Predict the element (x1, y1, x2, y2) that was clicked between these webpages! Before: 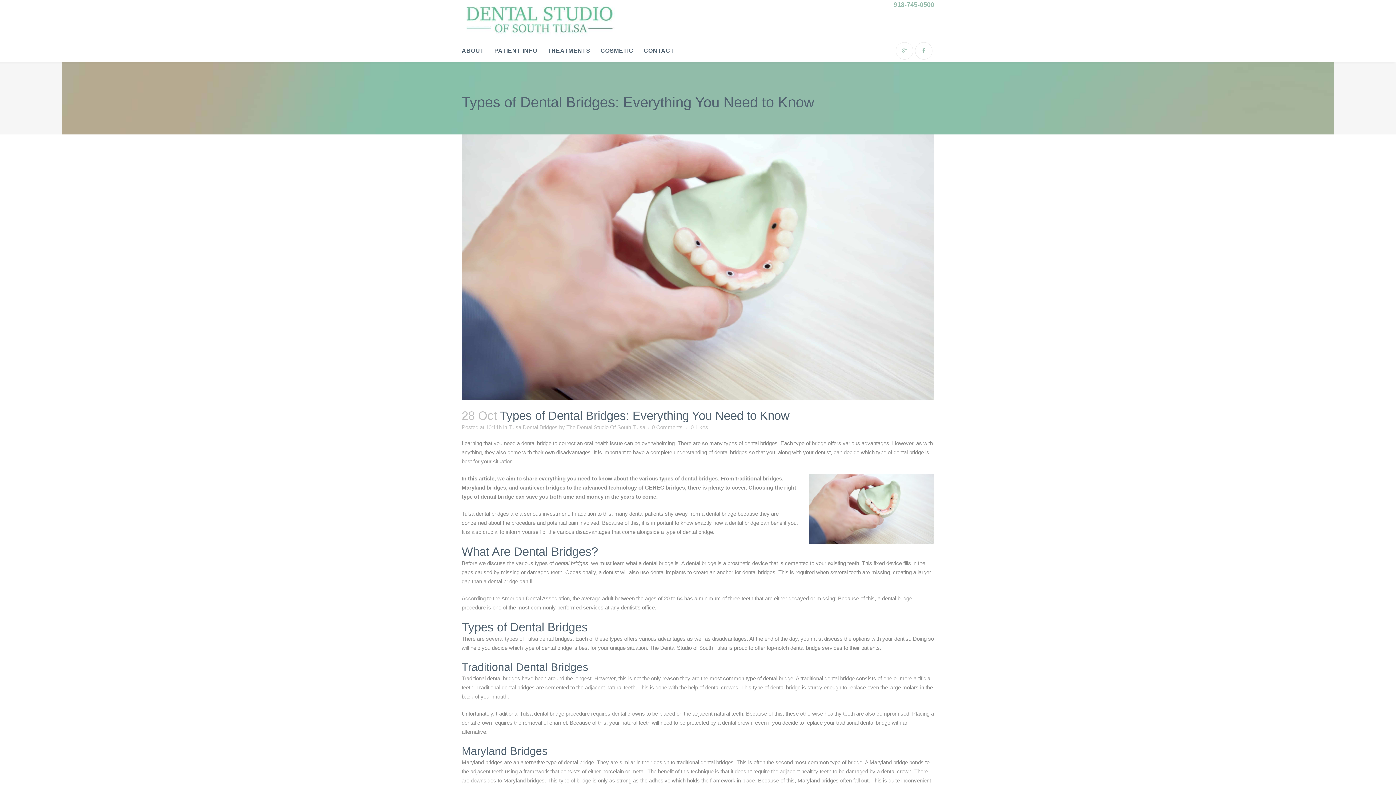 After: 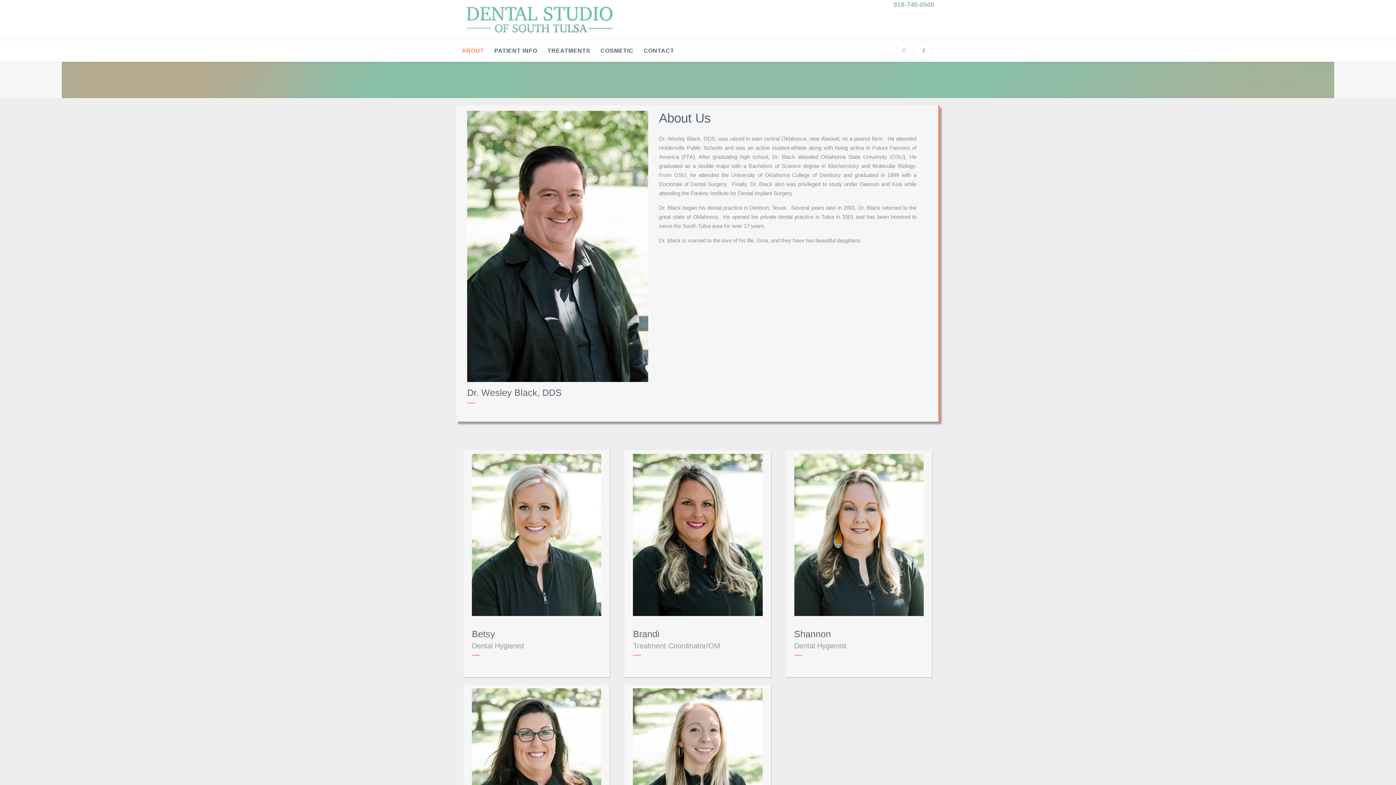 Action: bbox: (461, 40, 489, 61) label: ABOUT